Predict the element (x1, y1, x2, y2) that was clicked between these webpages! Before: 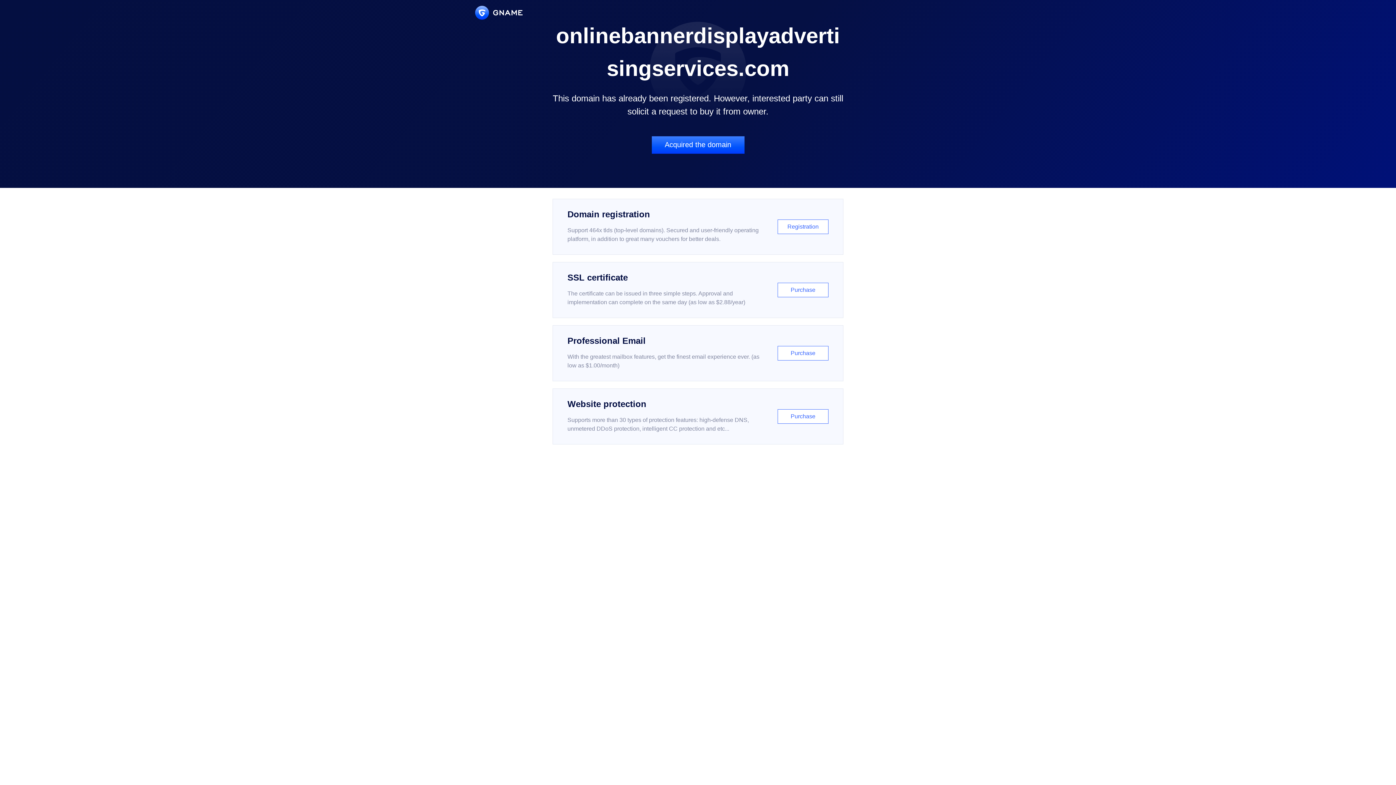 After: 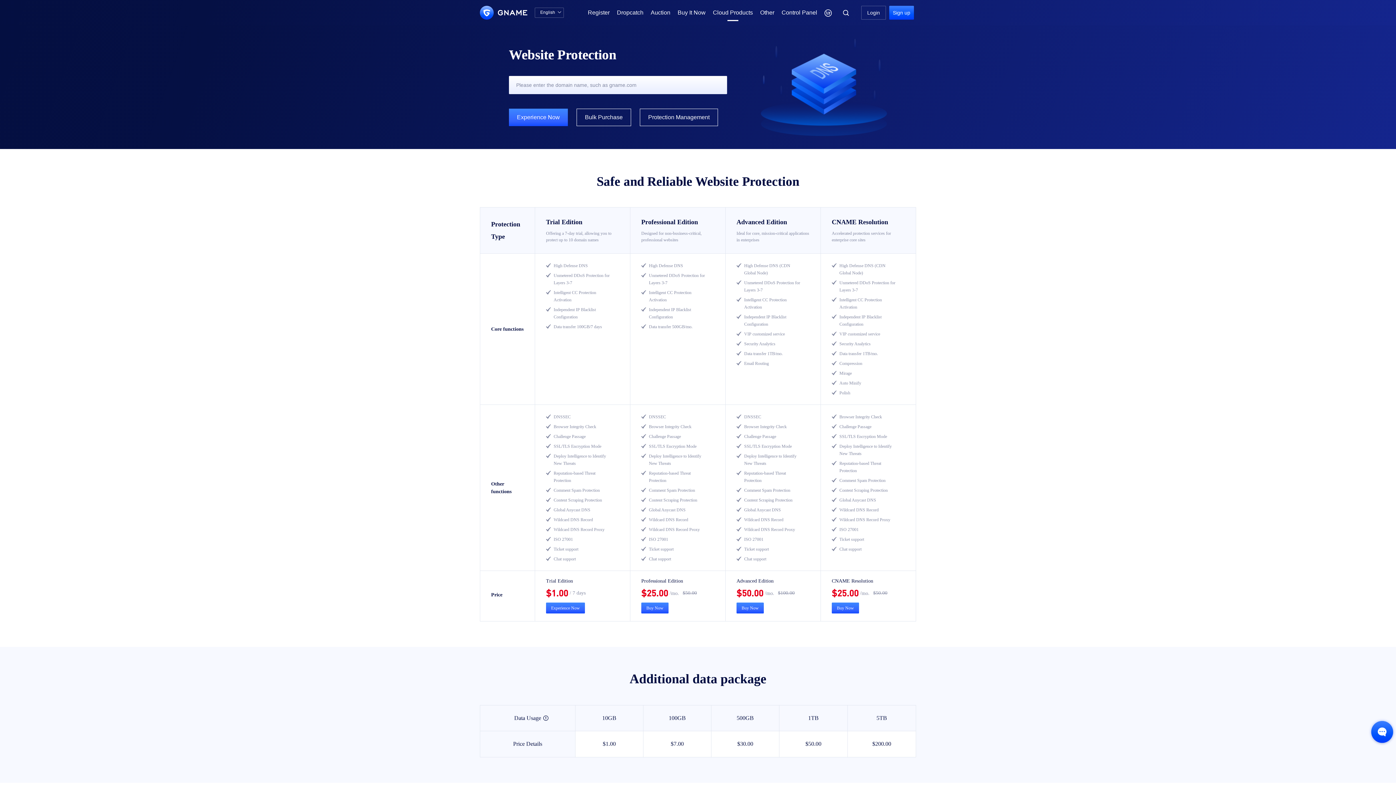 Action: label: Website protection

Supports more than 30 types of protection features: high-defense DNS, unmetered DDoS protection, intelligent CC protection and etc...

Purchase bbox: (552, 388, 843, 444)